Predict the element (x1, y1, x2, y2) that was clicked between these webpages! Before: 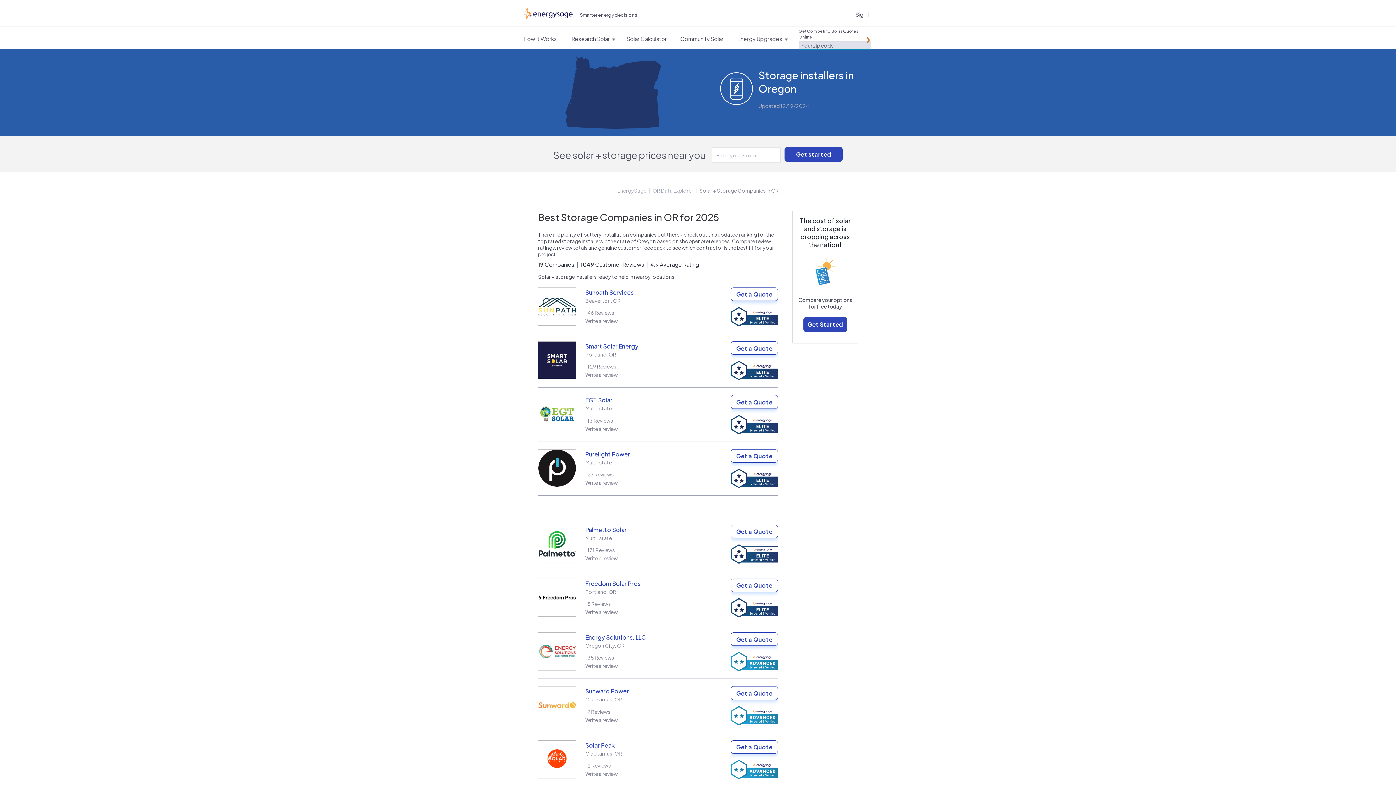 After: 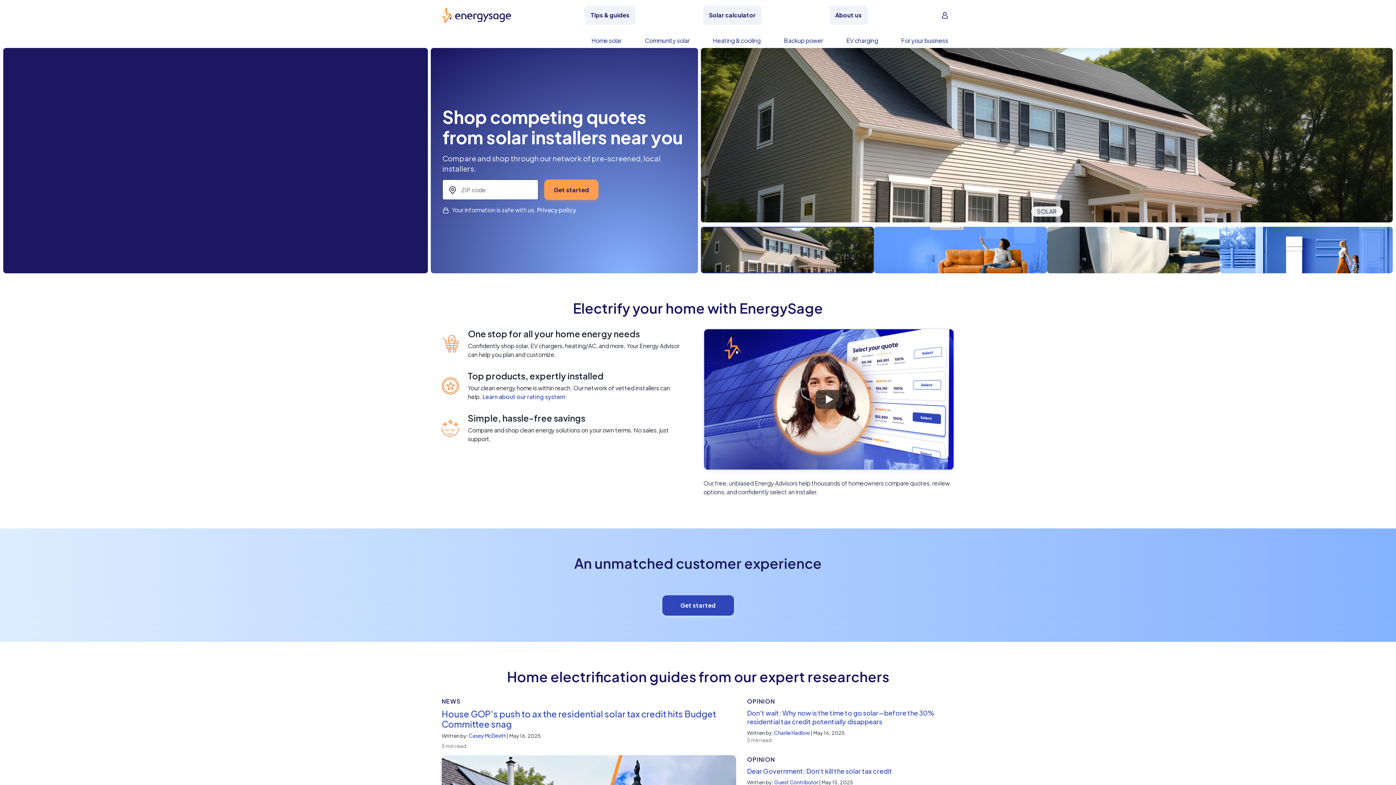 Action: bbox: (617, 187, 647, 193) label: EnergySage 